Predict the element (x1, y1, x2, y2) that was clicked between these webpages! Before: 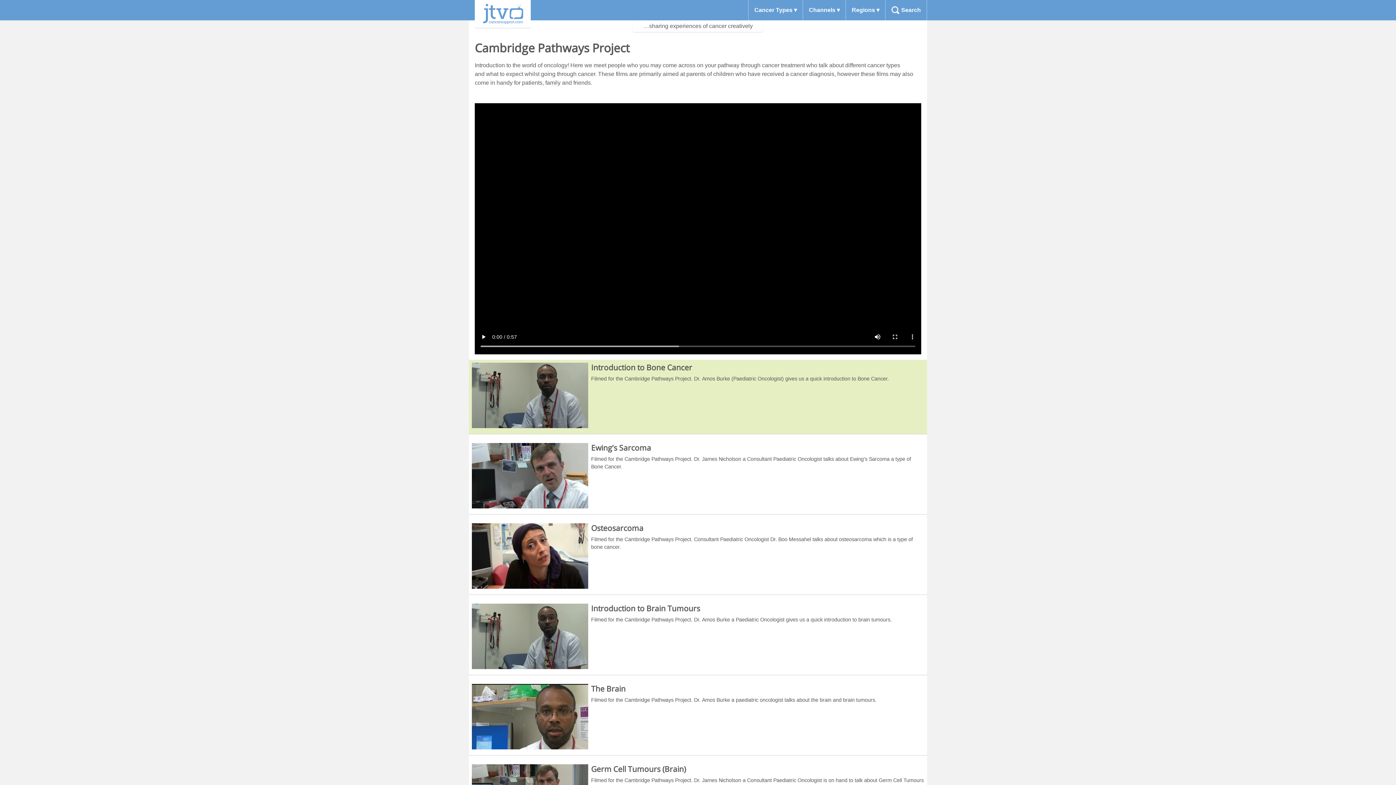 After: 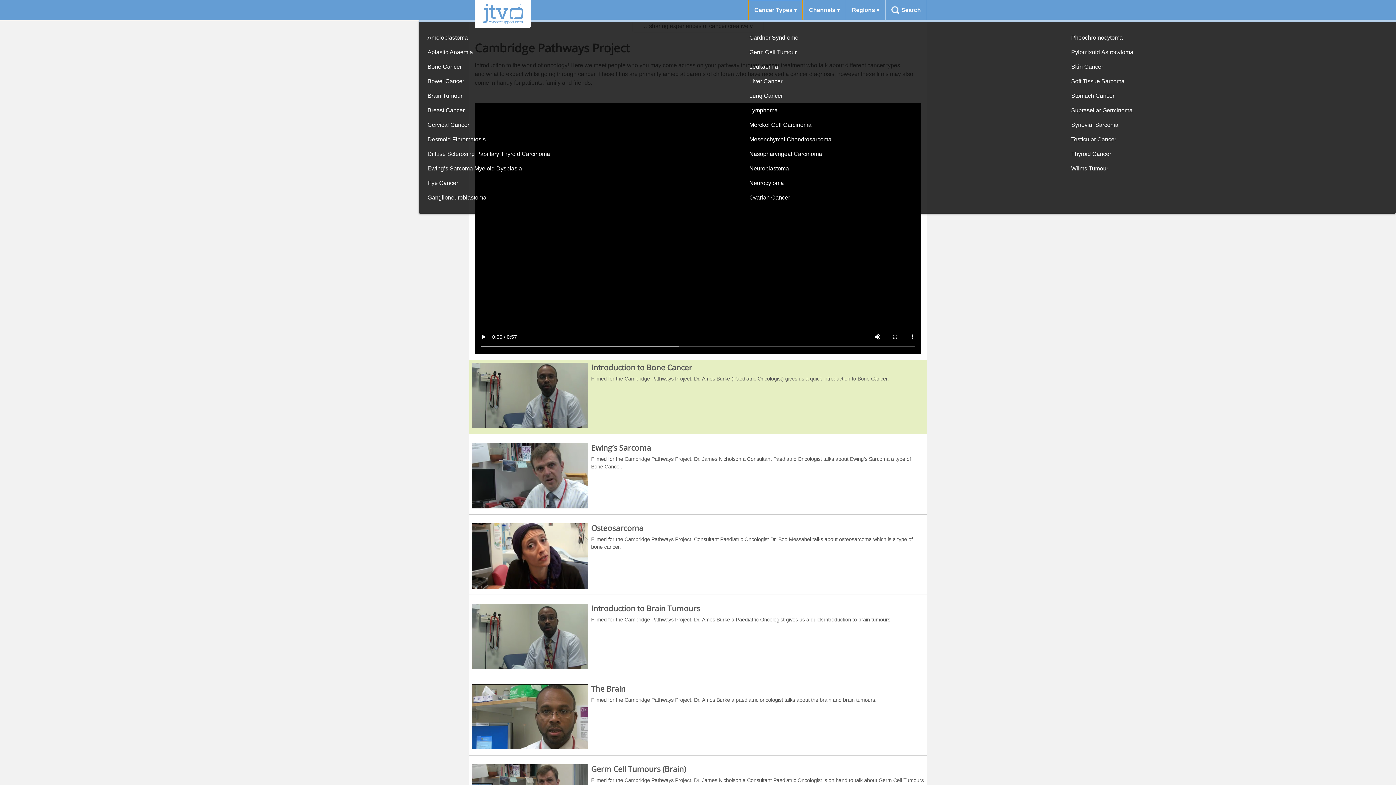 Action: bbox: (748, 0, 802, 20) label: Cancer Types